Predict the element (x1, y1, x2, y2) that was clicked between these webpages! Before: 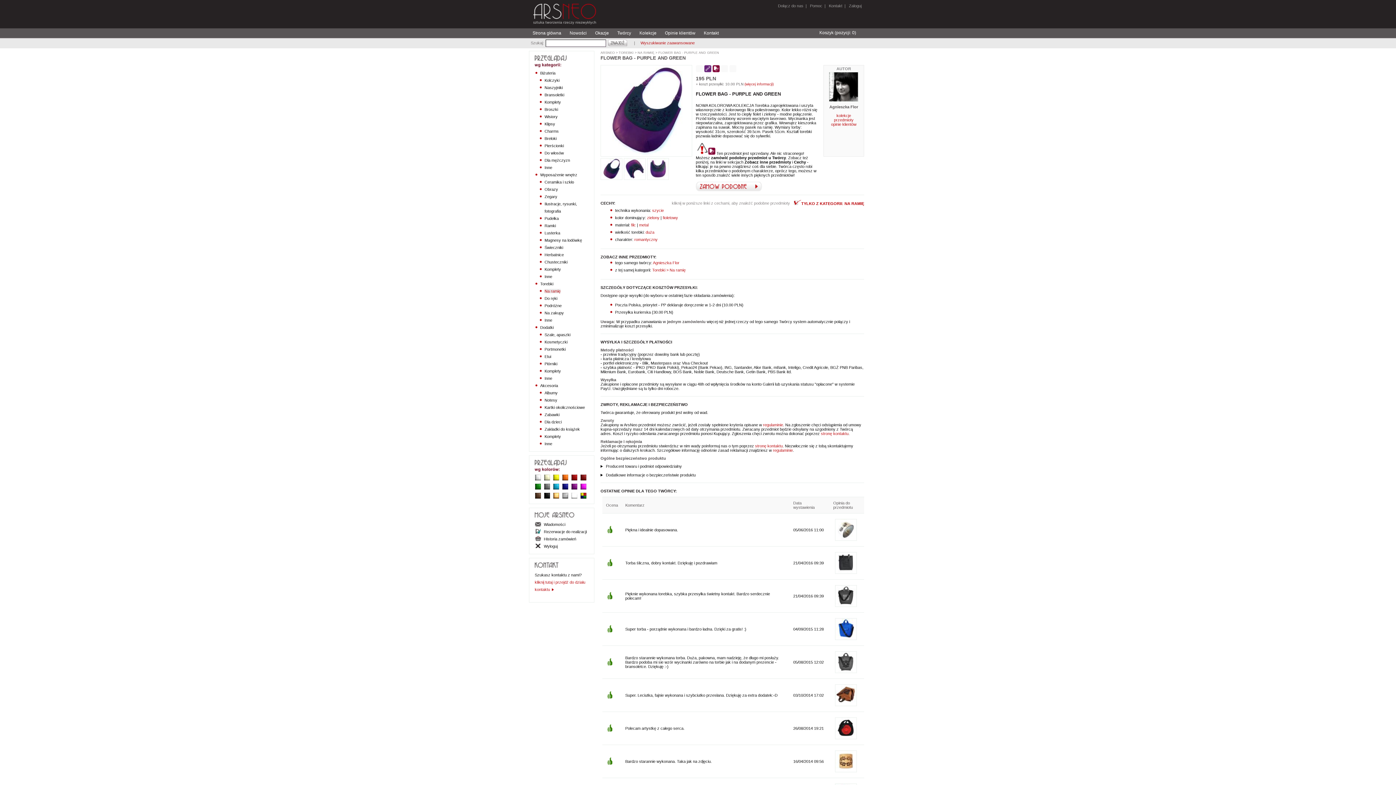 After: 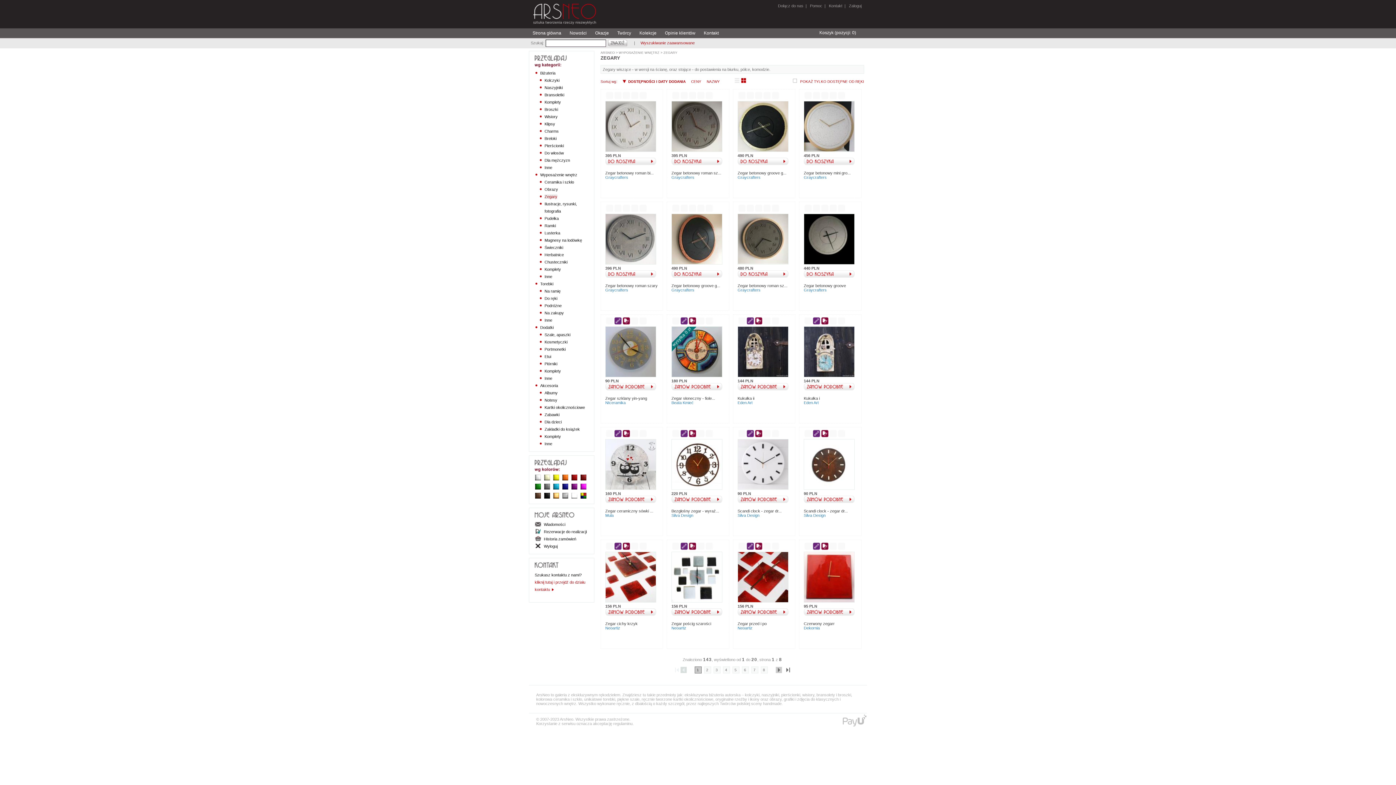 Action: bbox: (544, 194, 557, 198) label: Zegary